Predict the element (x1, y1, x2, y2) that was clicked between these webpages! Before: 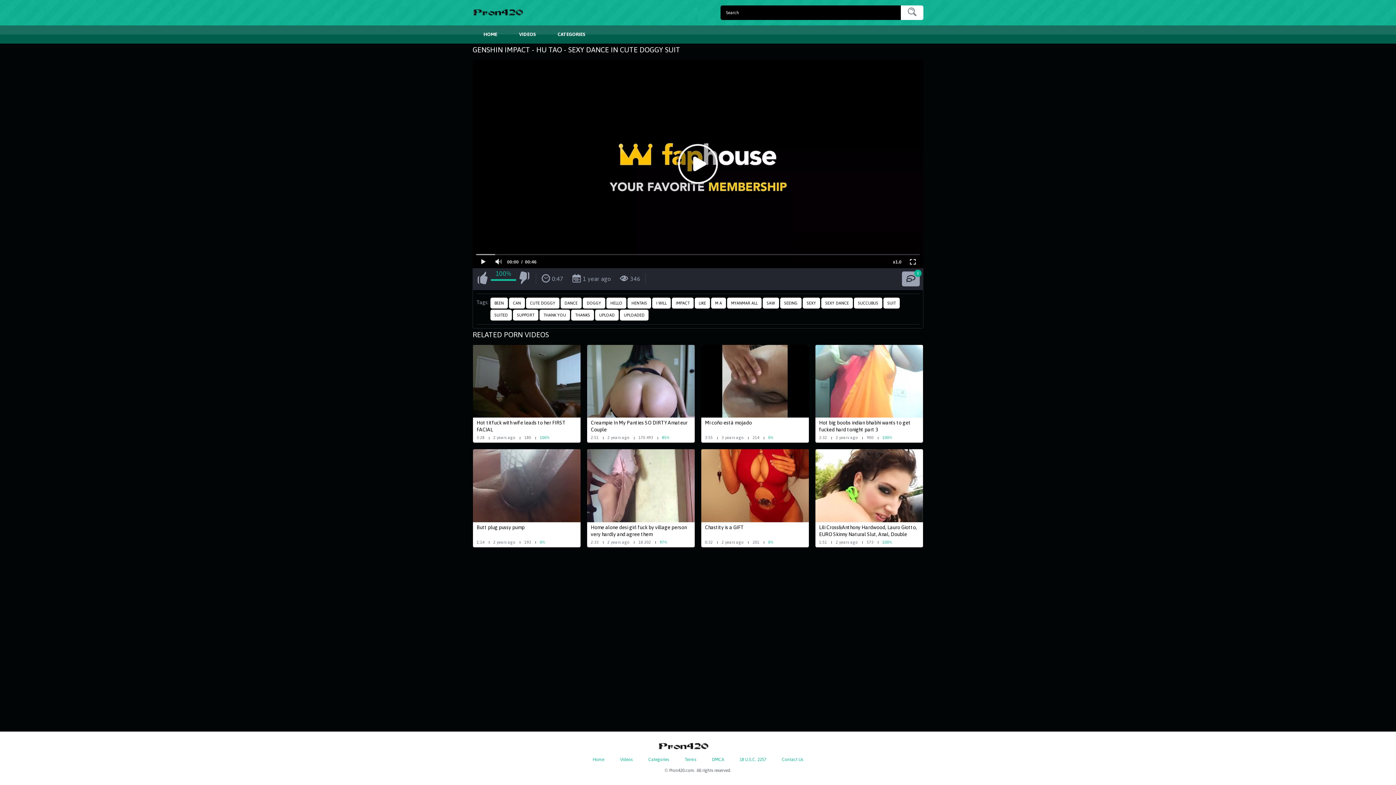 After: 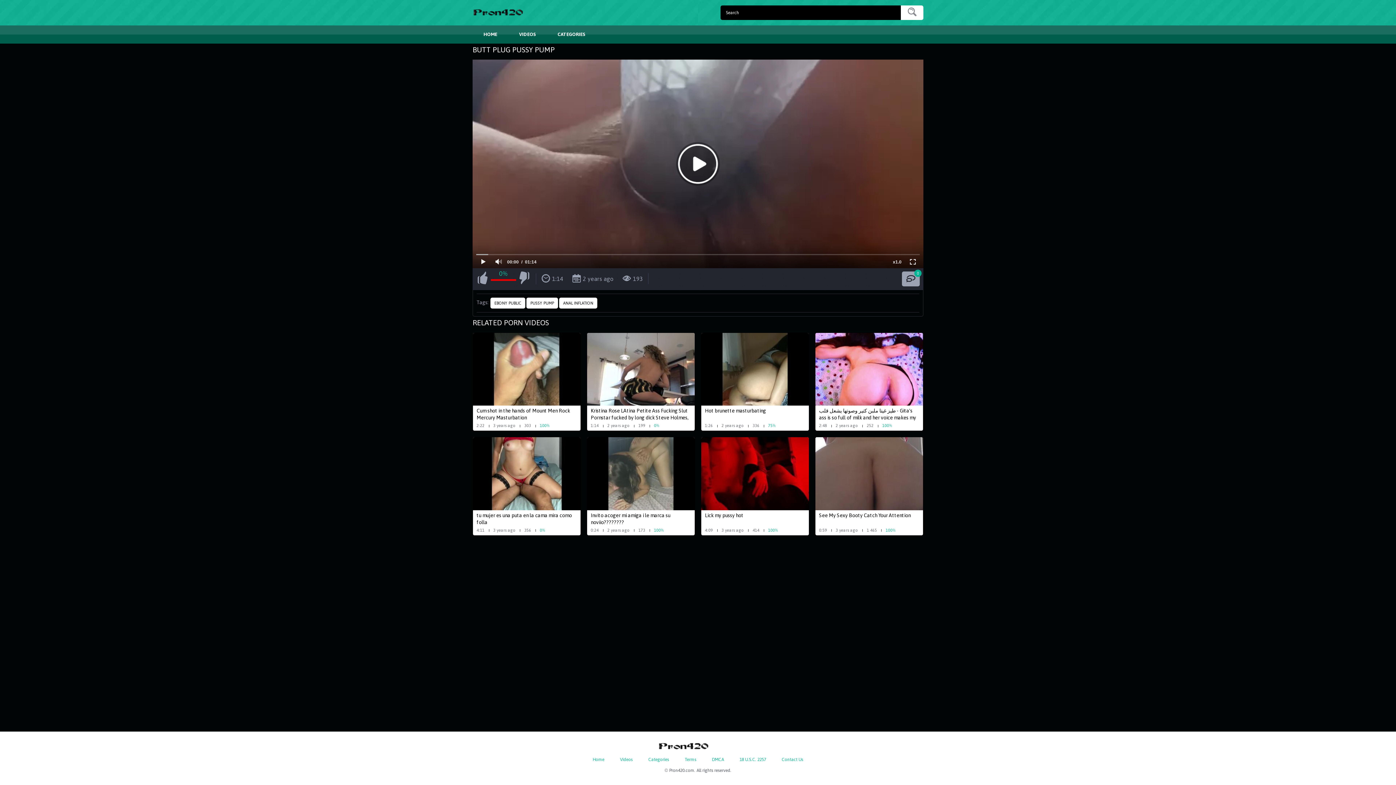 Action: label: Butt plug pussy pump
1:14
2 years ago
193
0% bbox: (472, 449, 581, 547)